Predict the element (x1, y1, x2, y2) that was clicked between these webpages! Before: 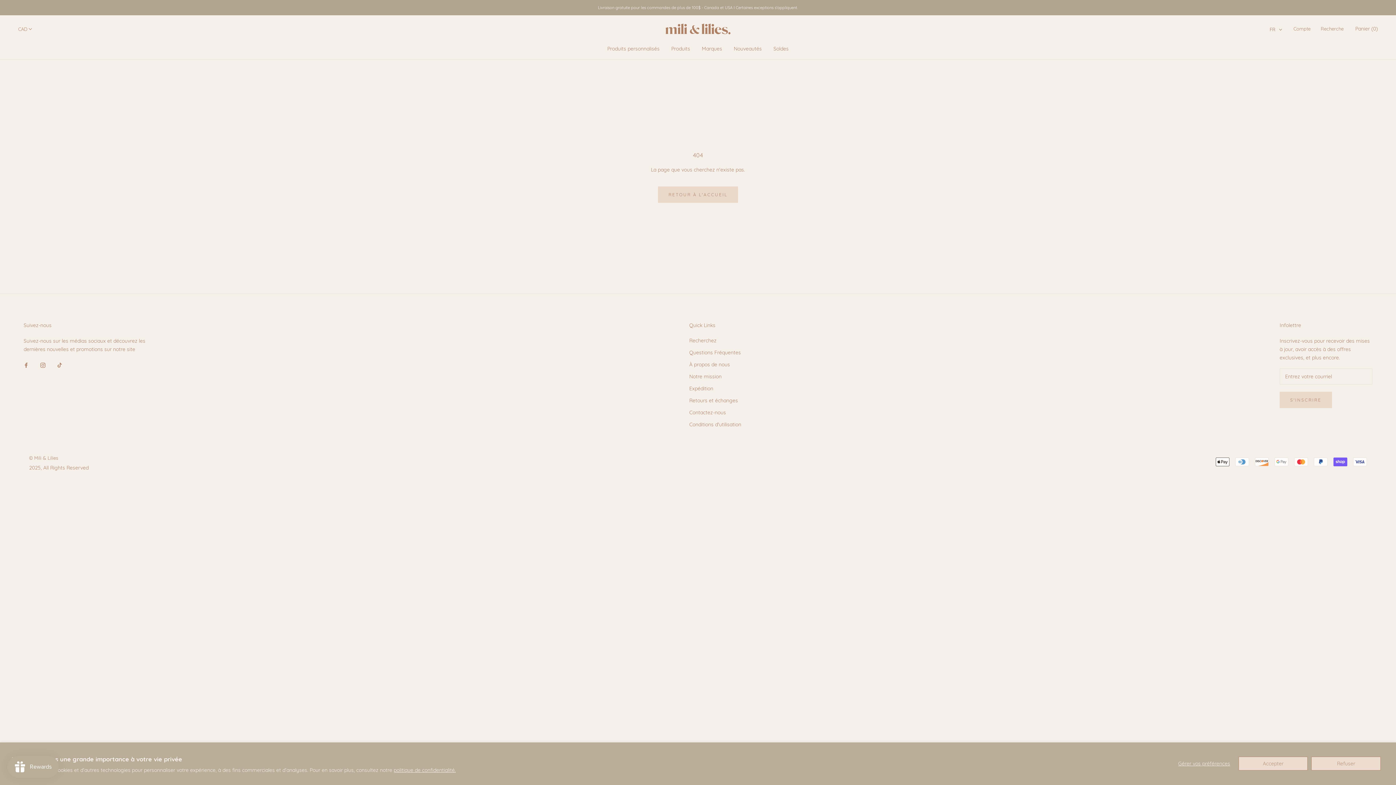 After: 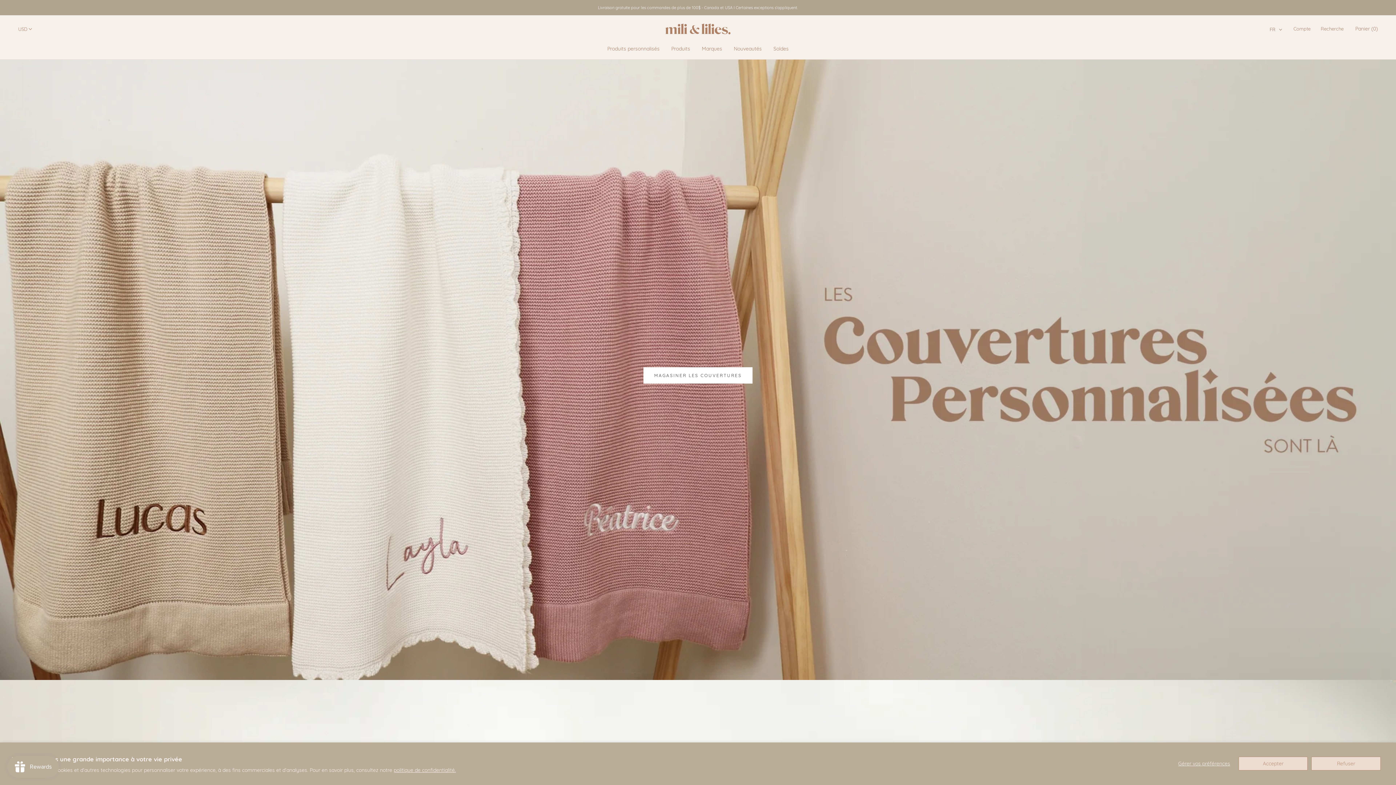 Action: bbox: (658, 186, 738, 202) label: RETOUR À L'ACCUEIL